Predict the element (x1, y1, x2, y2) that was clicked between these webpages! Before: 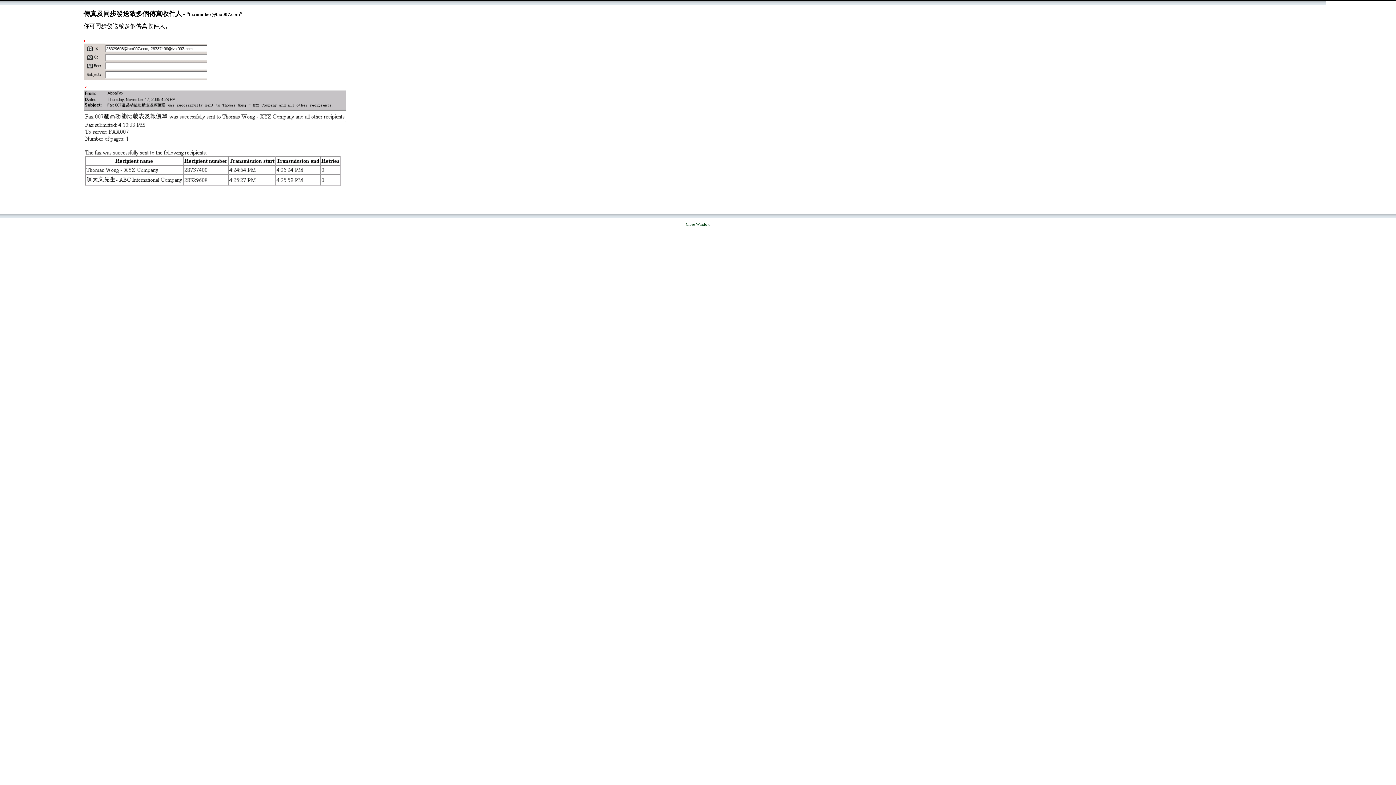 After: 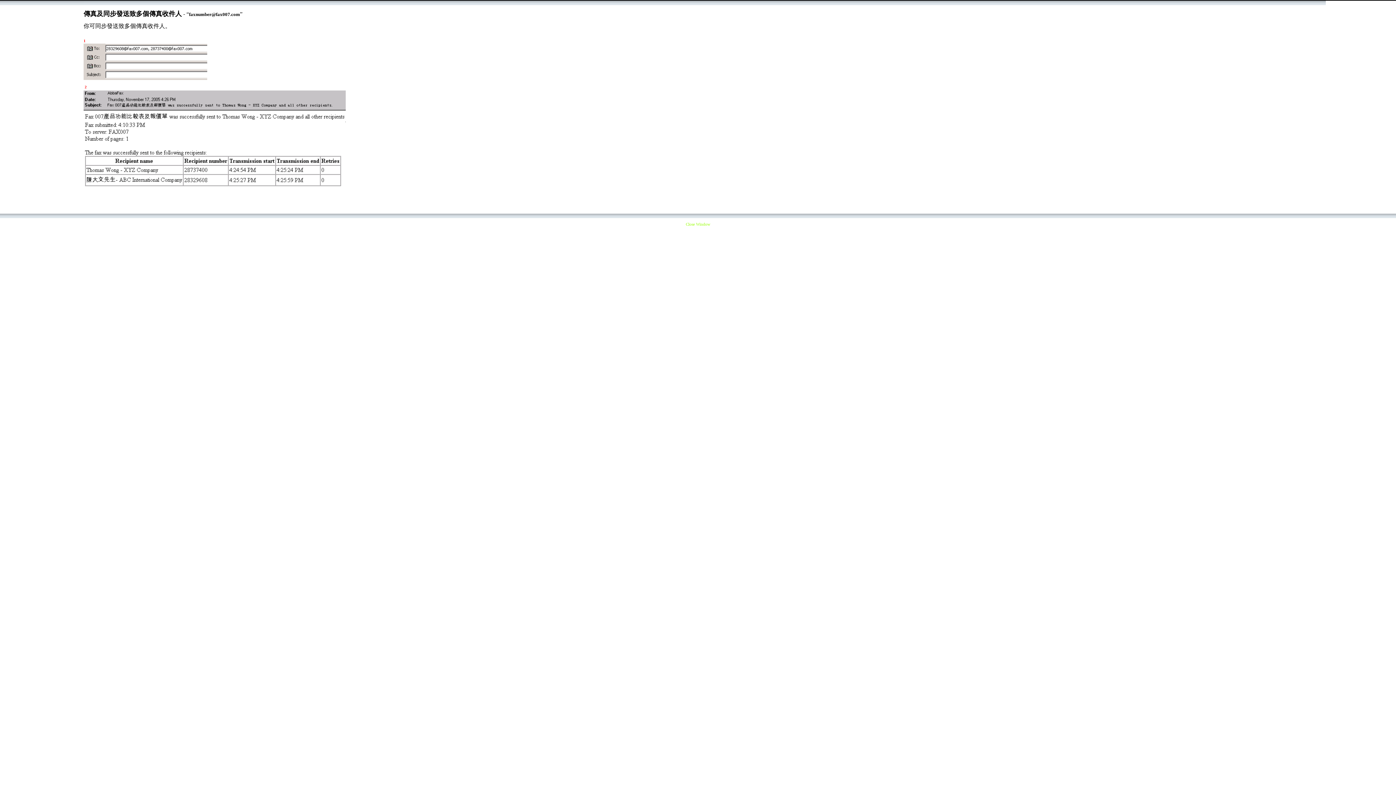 Action: label: Close Window bbox: (686, 222, 710, 226)